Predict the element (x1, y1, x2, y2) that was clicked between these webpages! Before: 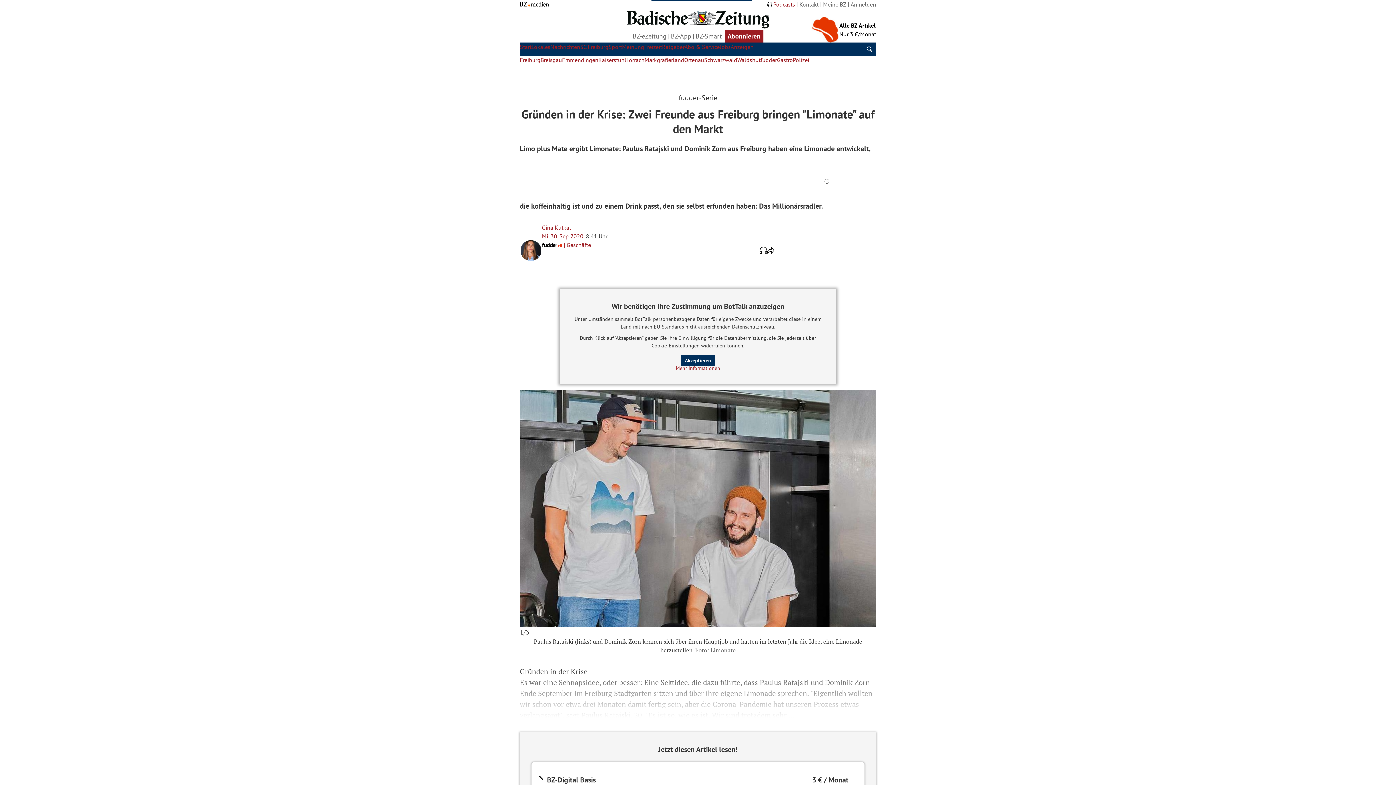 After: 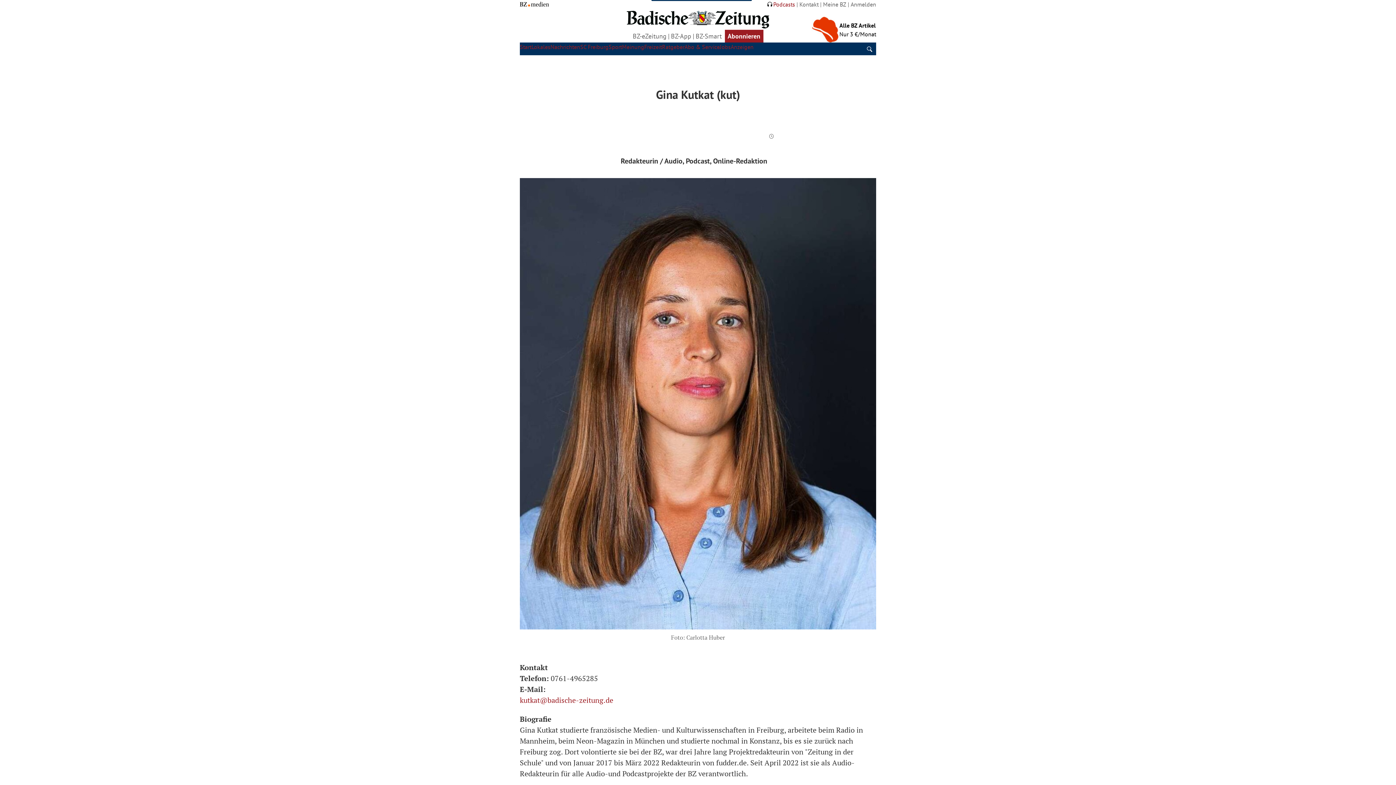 Action: bbox: (520, 239, 542, 261)